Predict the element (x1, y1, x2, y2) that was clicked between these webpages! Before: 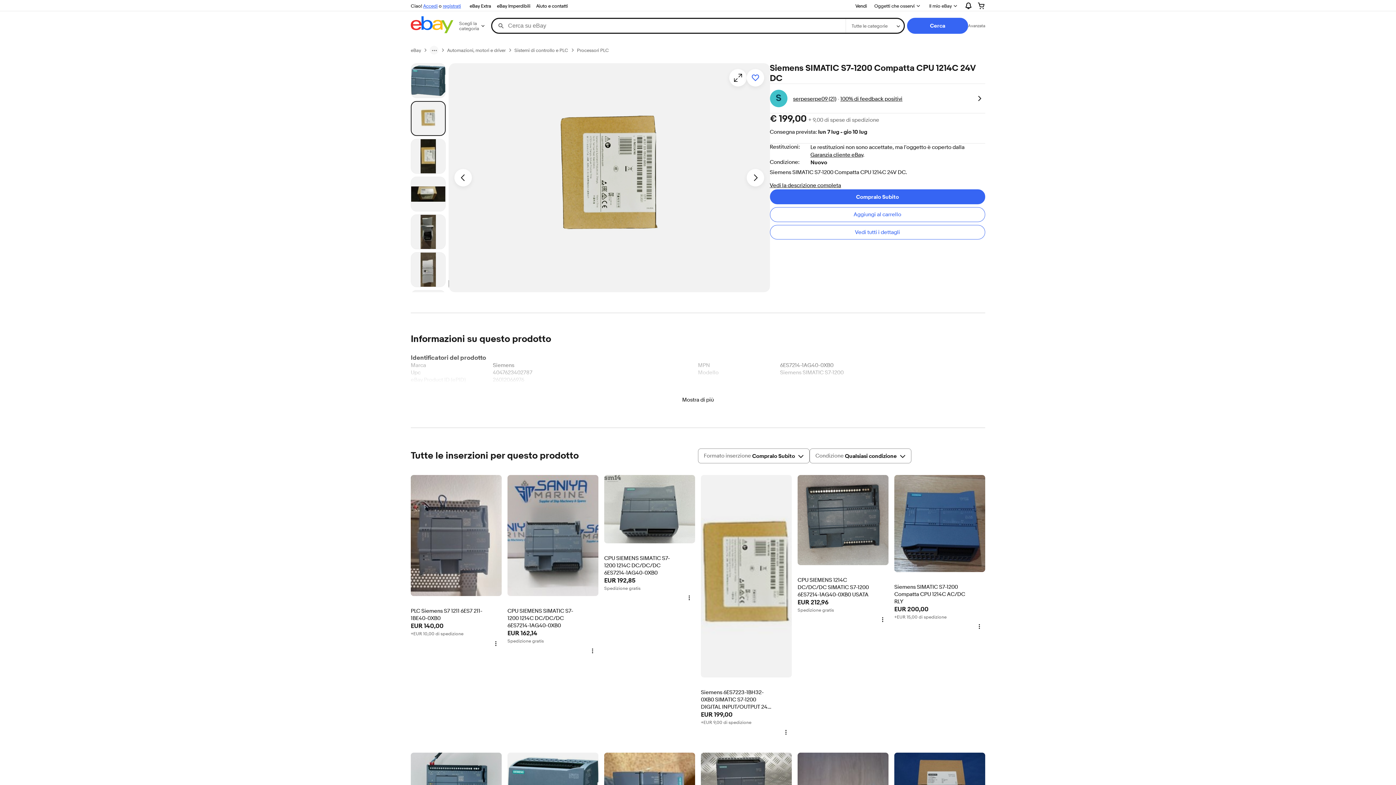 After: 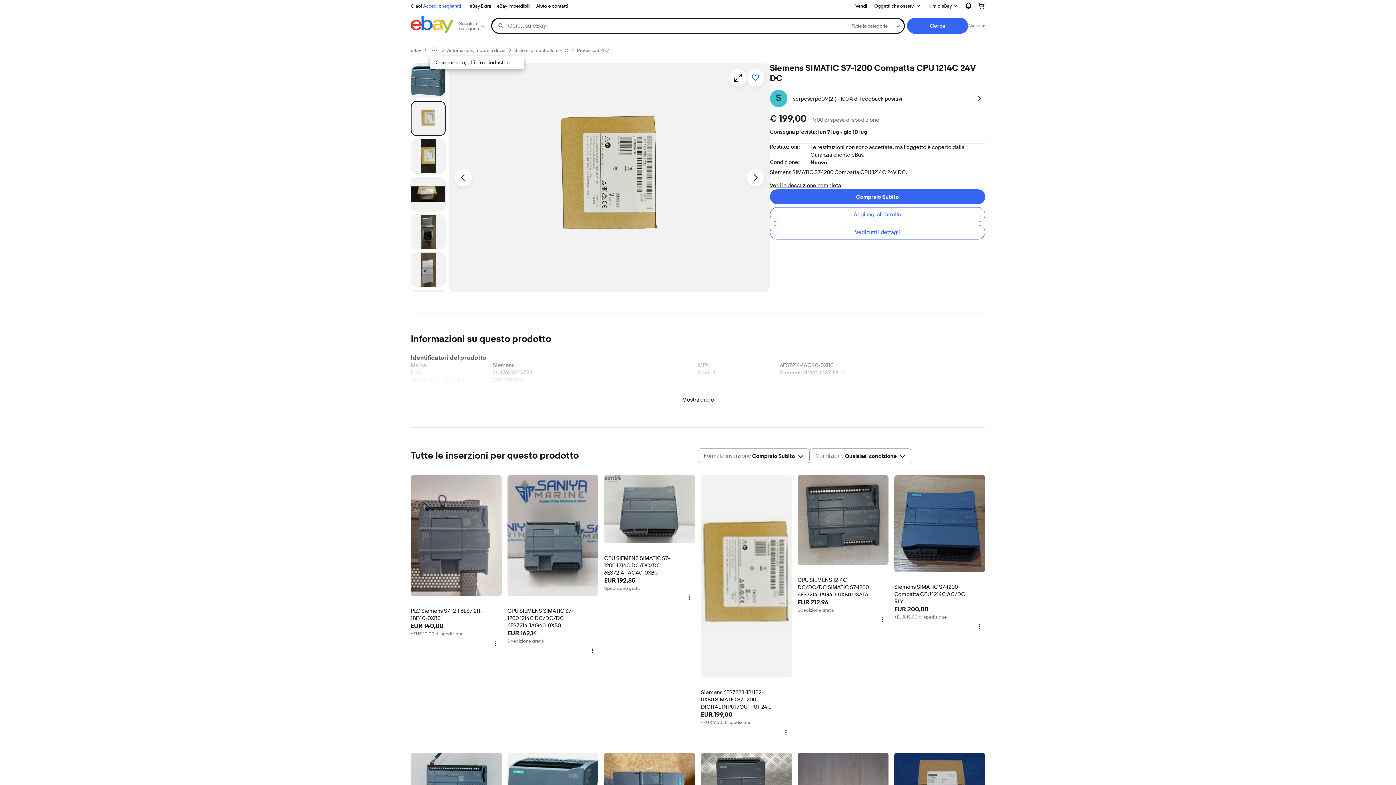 Action: bbox: (429, 45, 438, 54) label: breadcrumb menu